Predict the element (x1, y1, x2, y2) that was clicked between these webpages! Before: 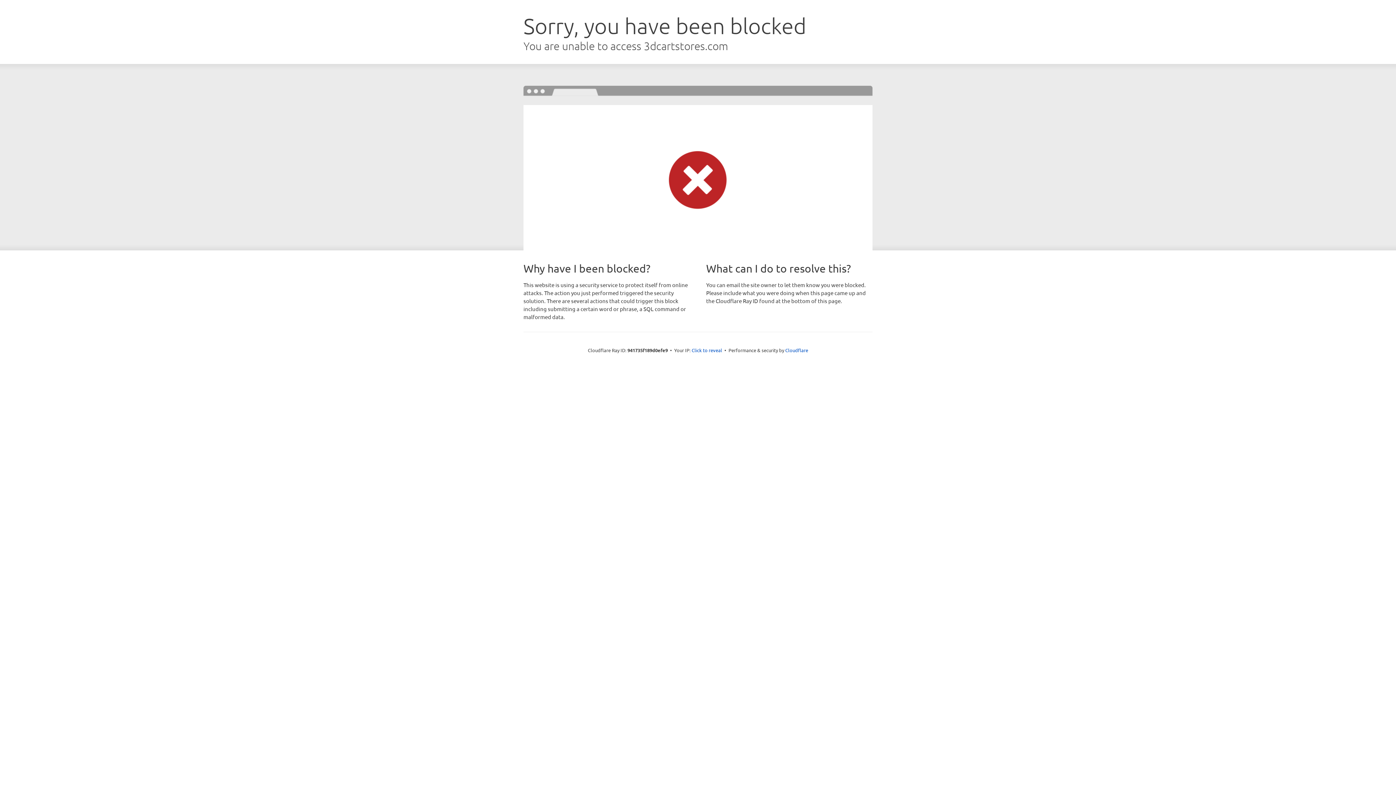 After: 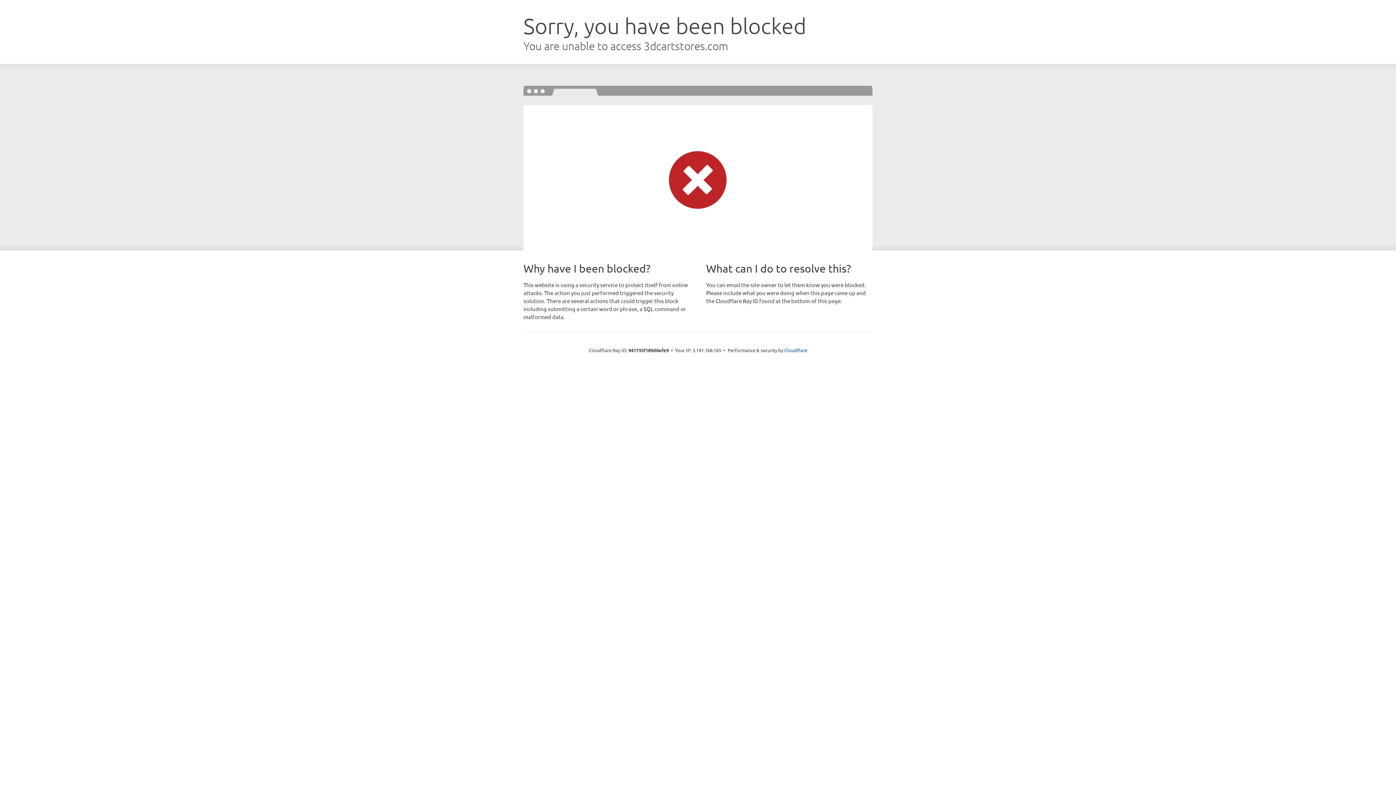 Action: bbox: (691, 346, 722, 353) label: Click to reveal